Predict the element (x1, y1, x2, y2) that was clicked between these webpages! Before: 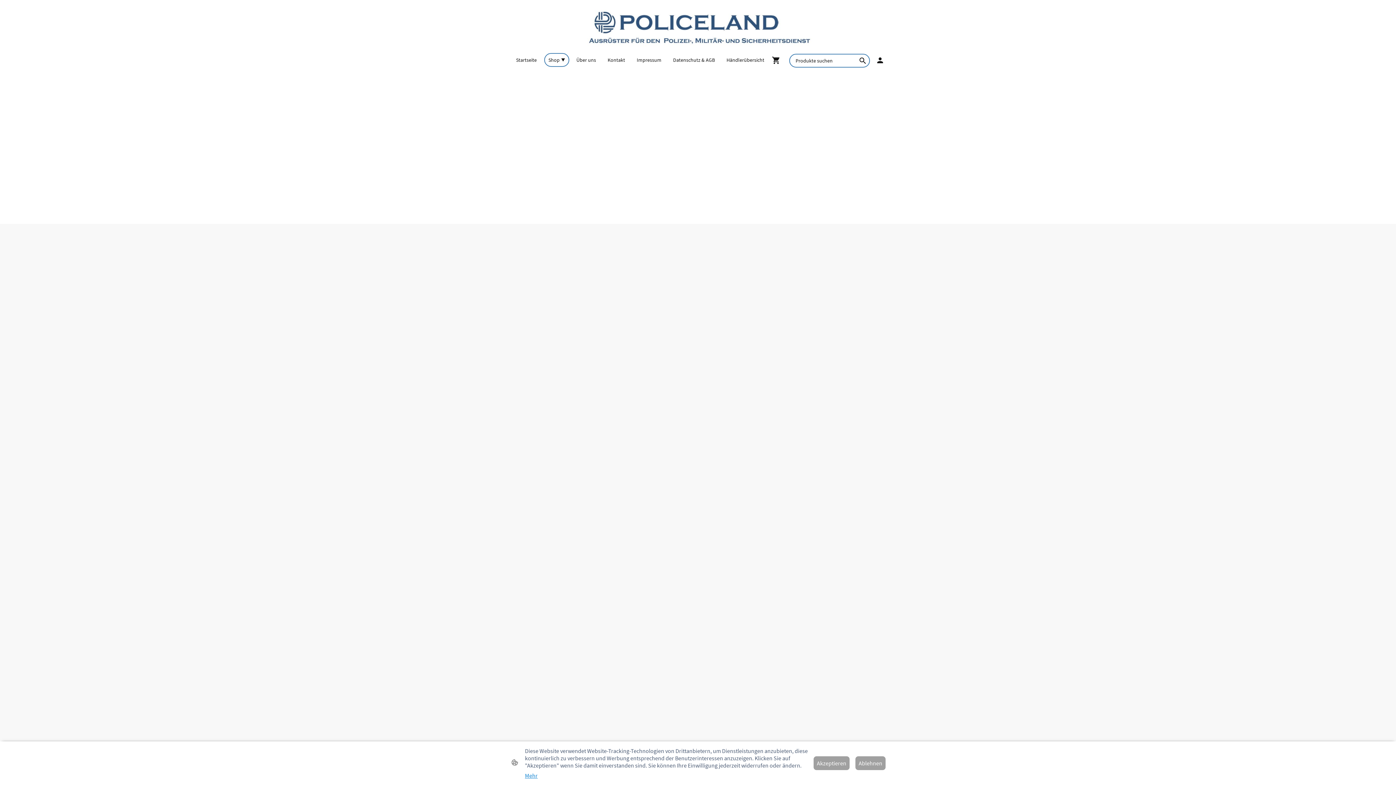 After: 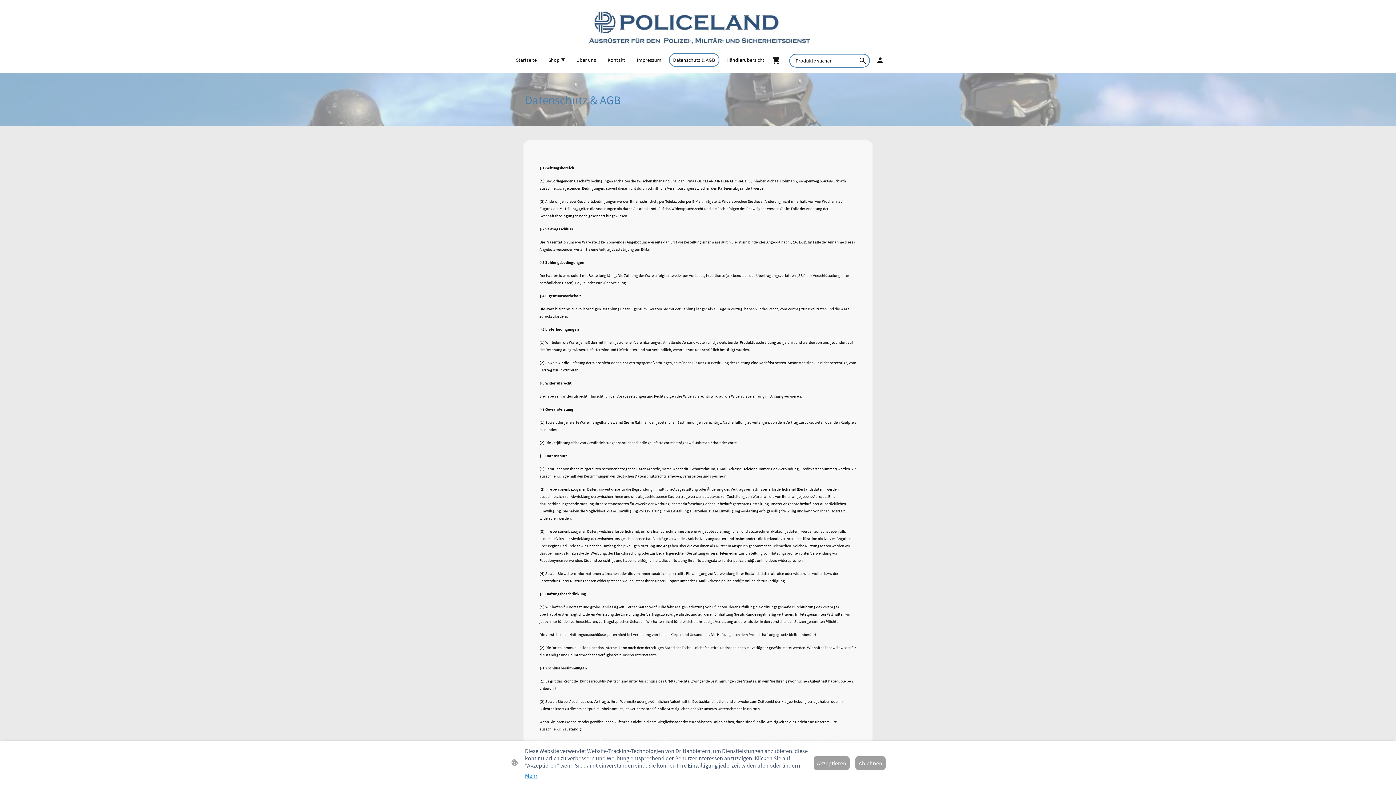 Action: bbox: (669, 53, 718, 66) label: Datenschutz & AGB